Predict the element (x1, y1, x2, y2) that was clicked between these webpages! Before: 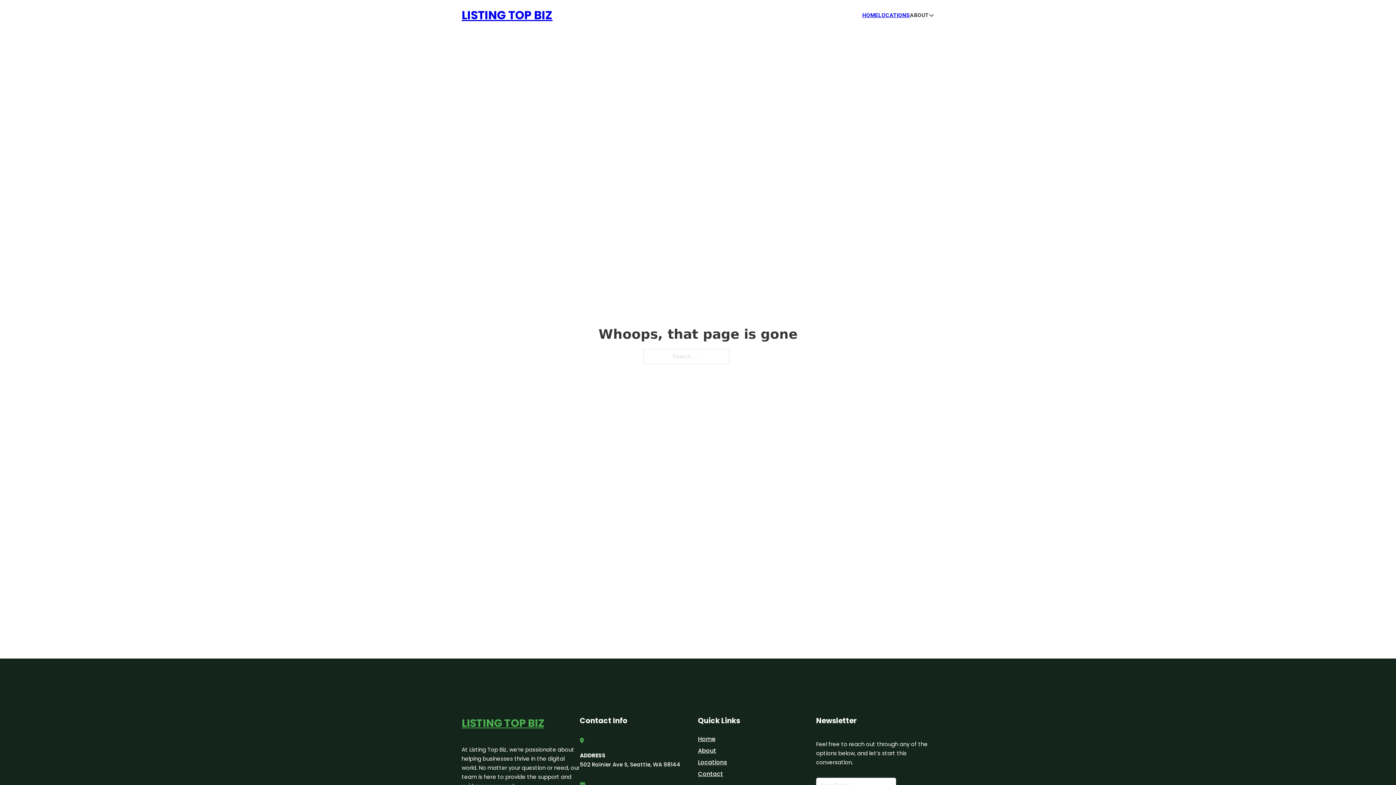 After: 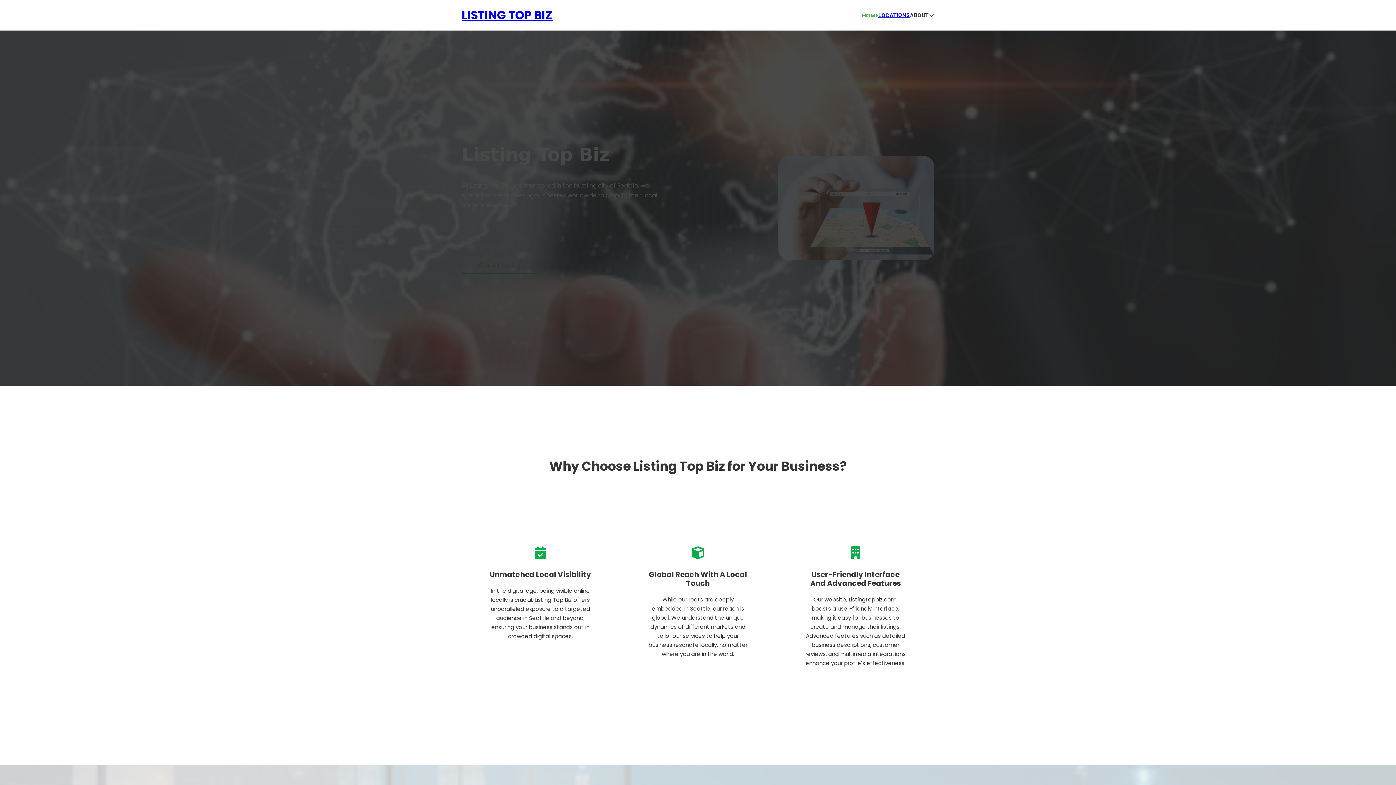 Action: bbox: (698, 734, 715, 744) label: Home